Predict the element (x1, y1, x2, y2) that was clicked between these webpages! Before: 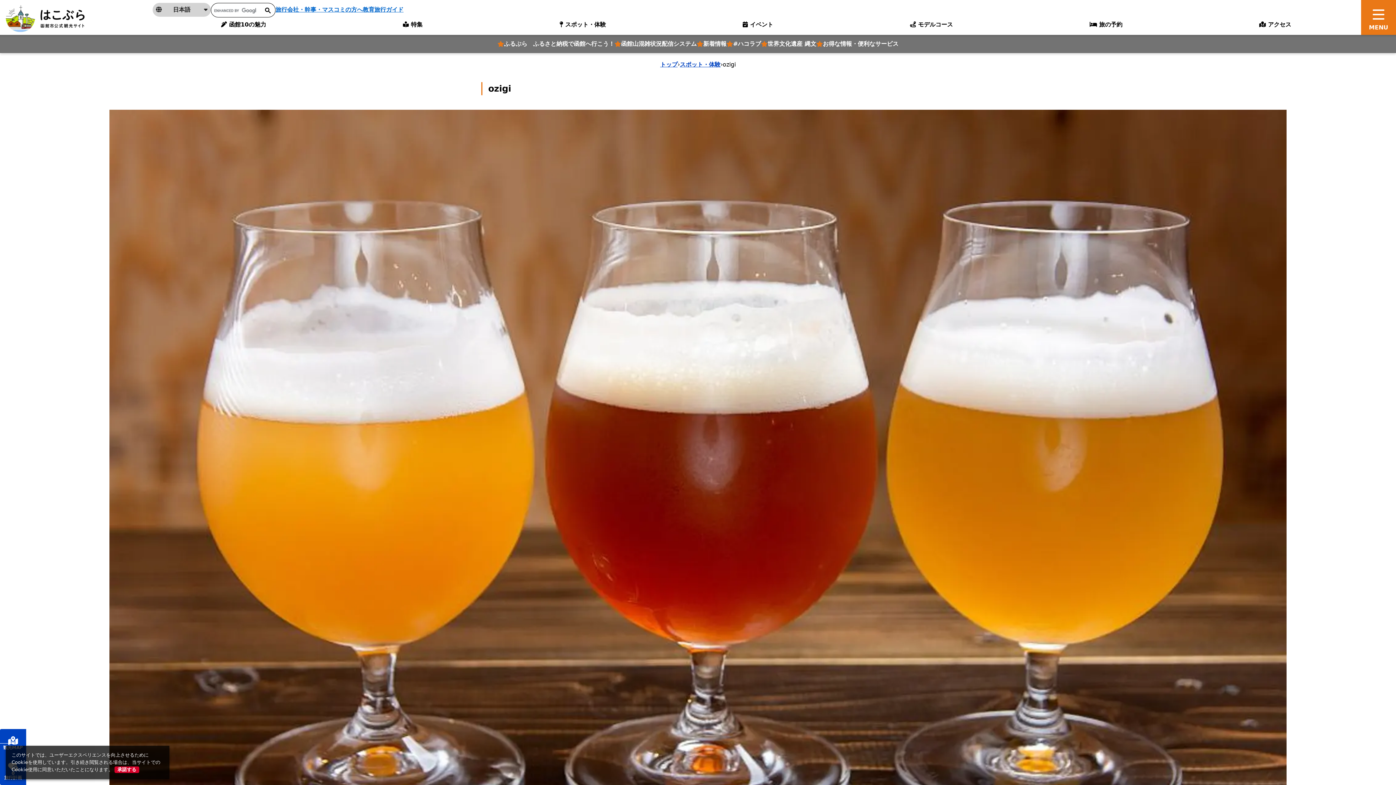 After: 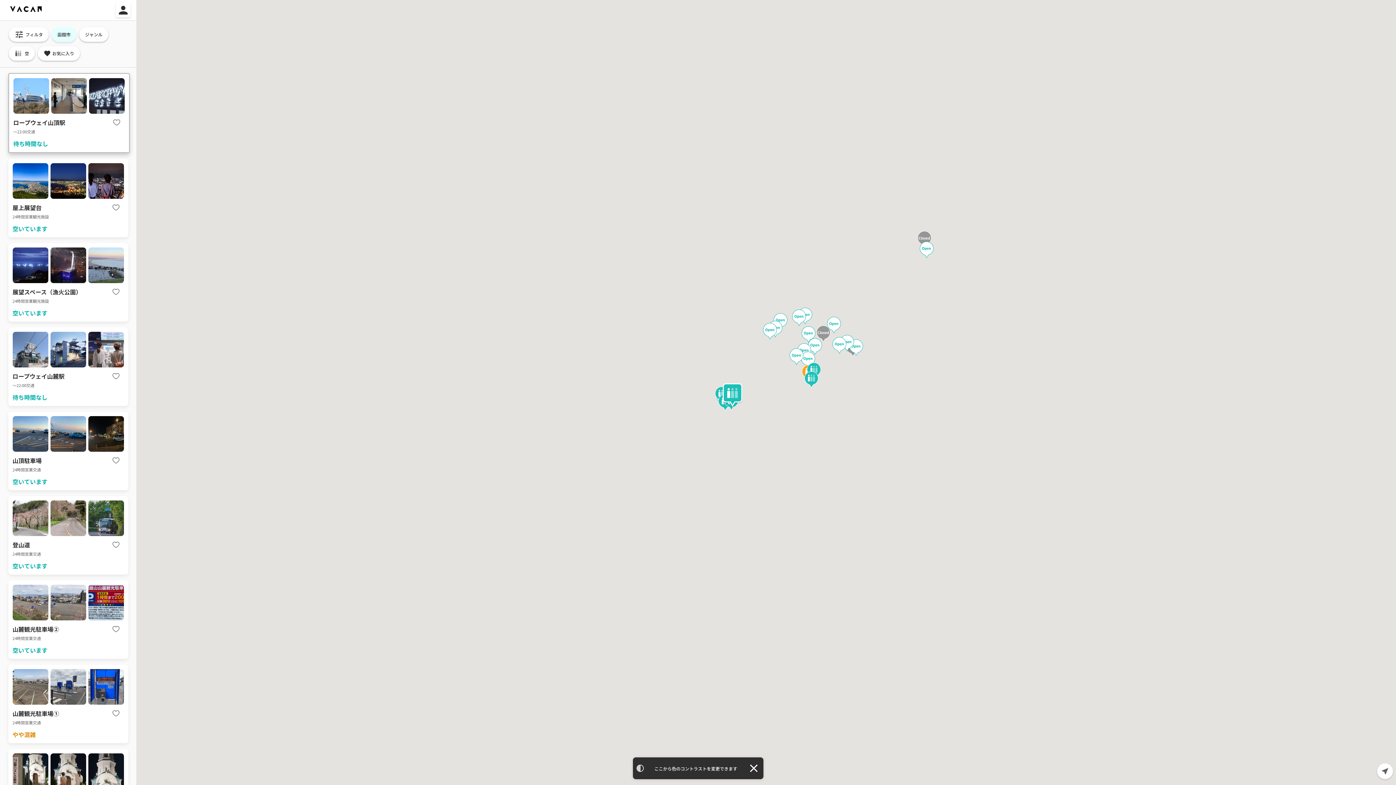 Action: bbox: (614, 38, 696, 49) label: 函館山混雑状況配信システム